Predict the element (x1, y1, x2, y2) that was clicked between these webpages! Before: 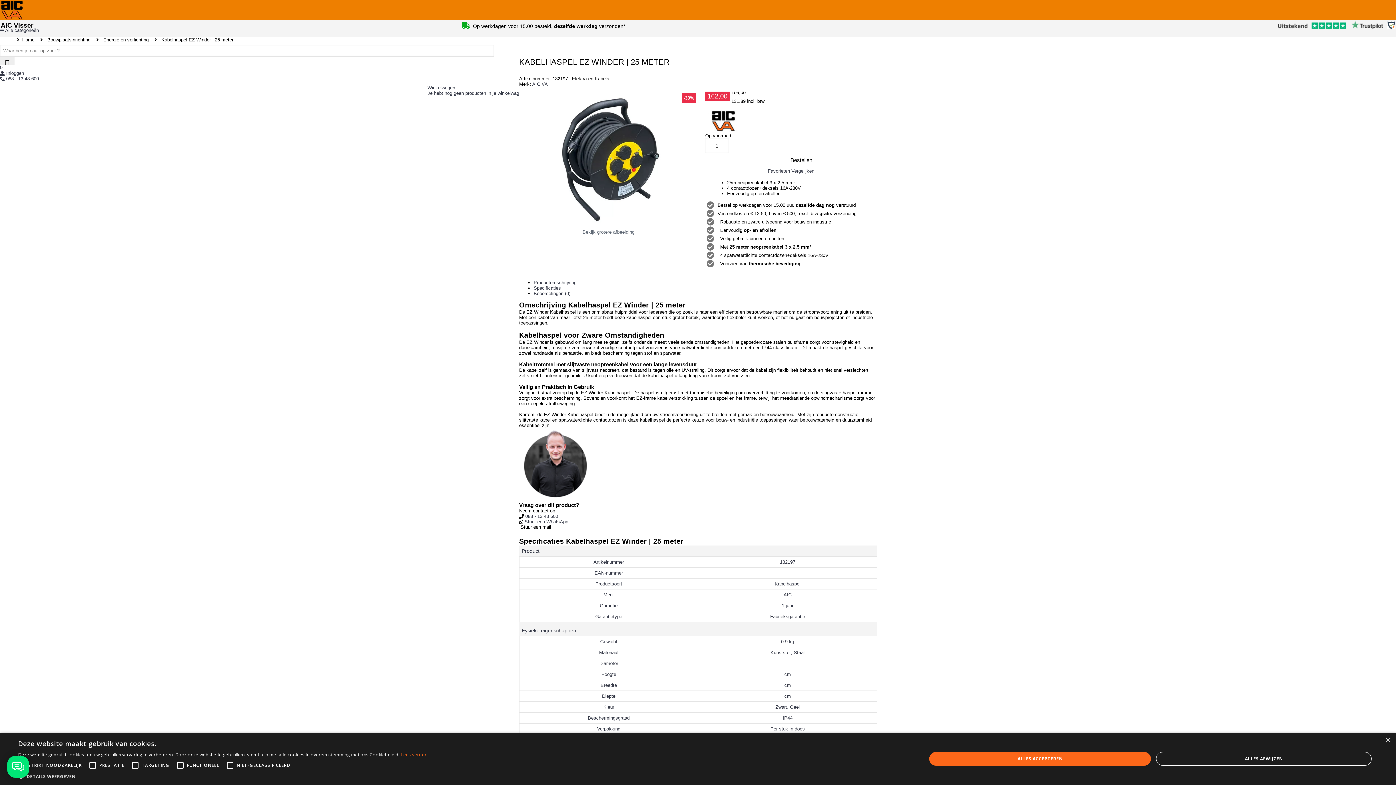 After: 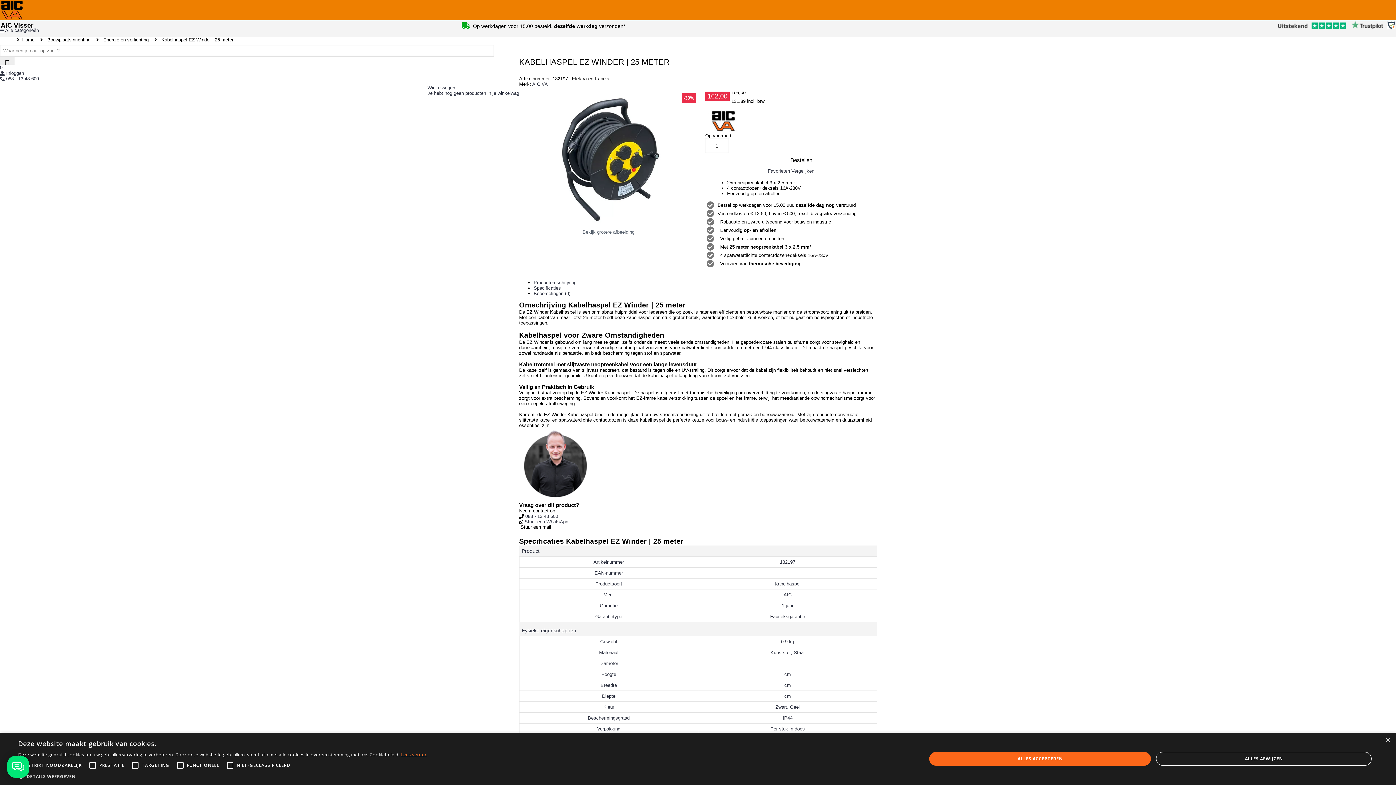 Action: bbox: (401, 752, 426, 758) label: Lees verder, opens a new window